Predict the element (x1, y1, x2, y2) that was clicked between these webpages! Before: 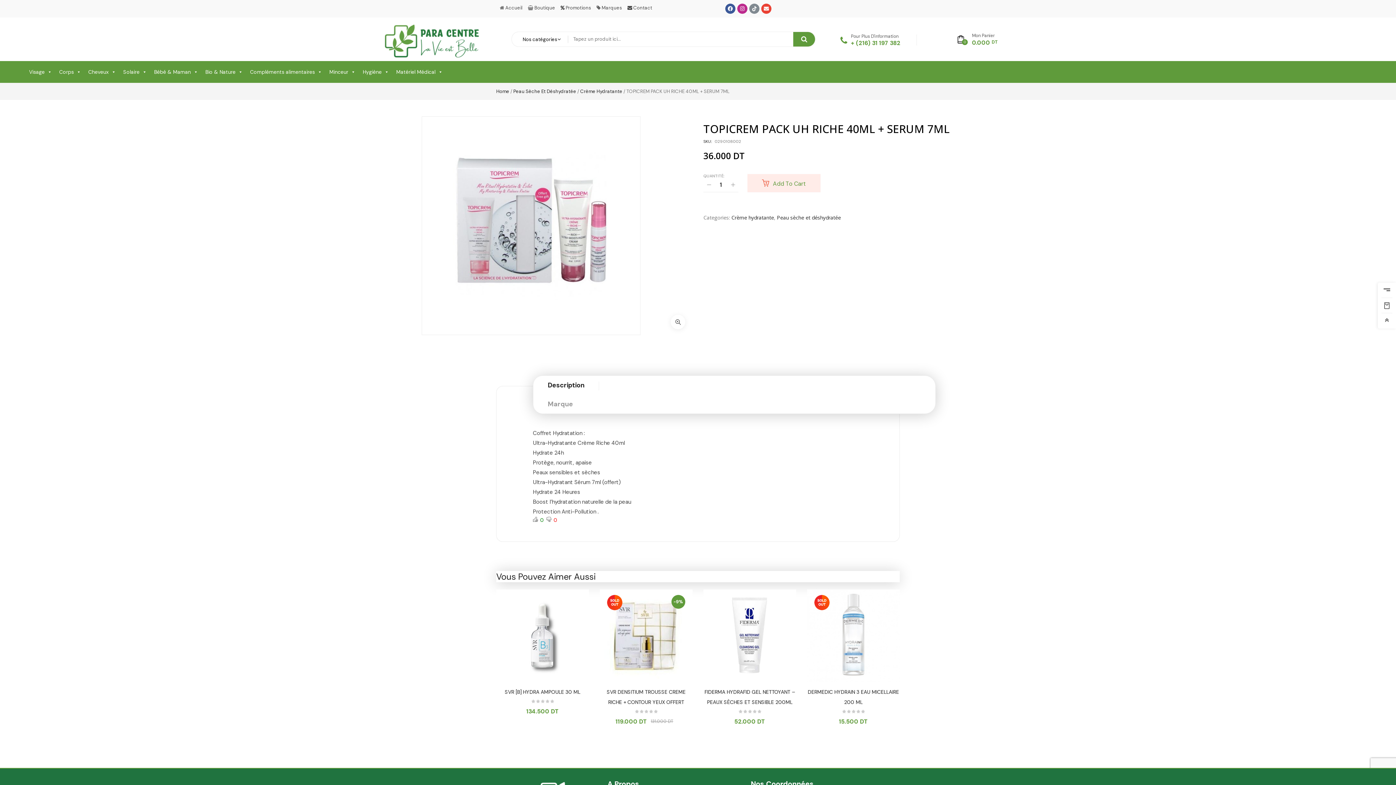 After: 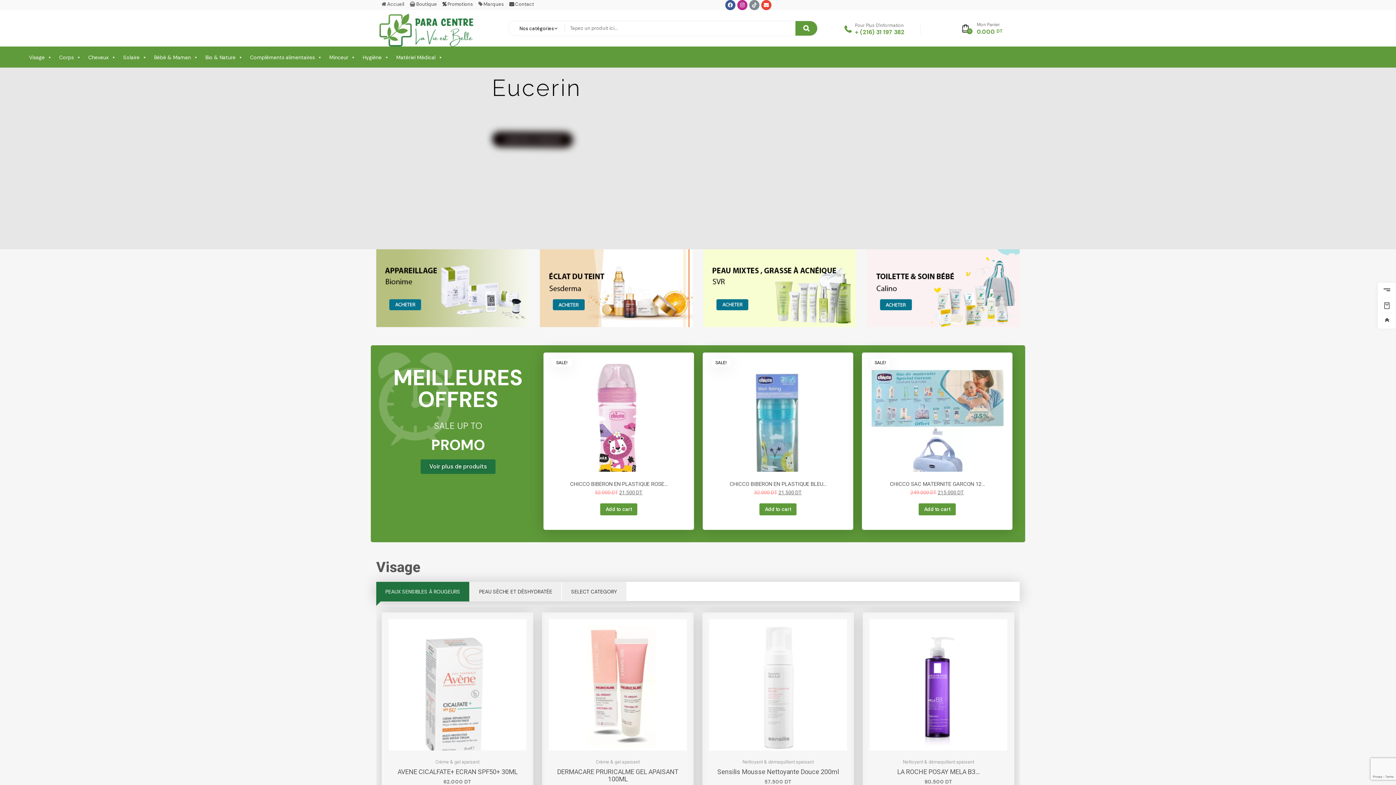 Action: bbox: (505, 4, 522, 10) label: Accueil